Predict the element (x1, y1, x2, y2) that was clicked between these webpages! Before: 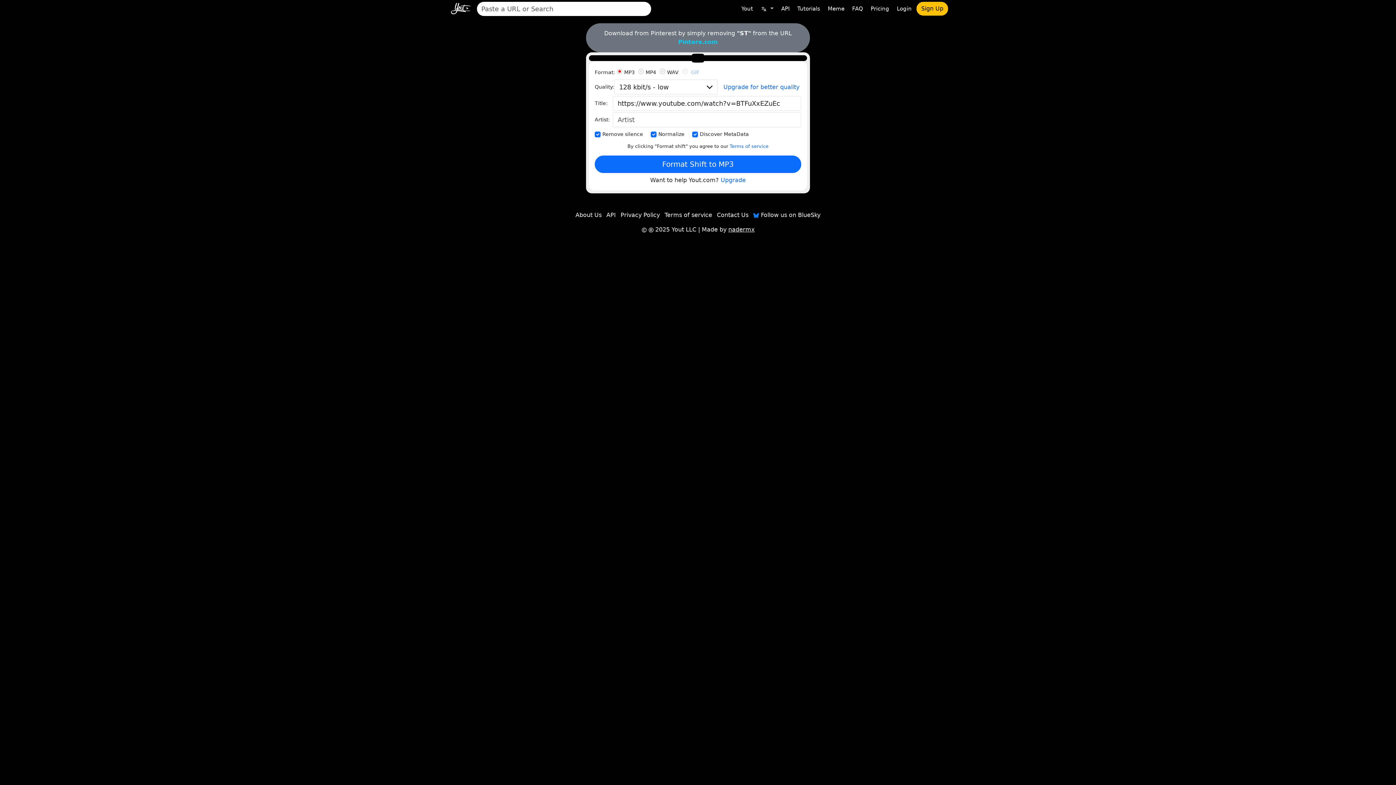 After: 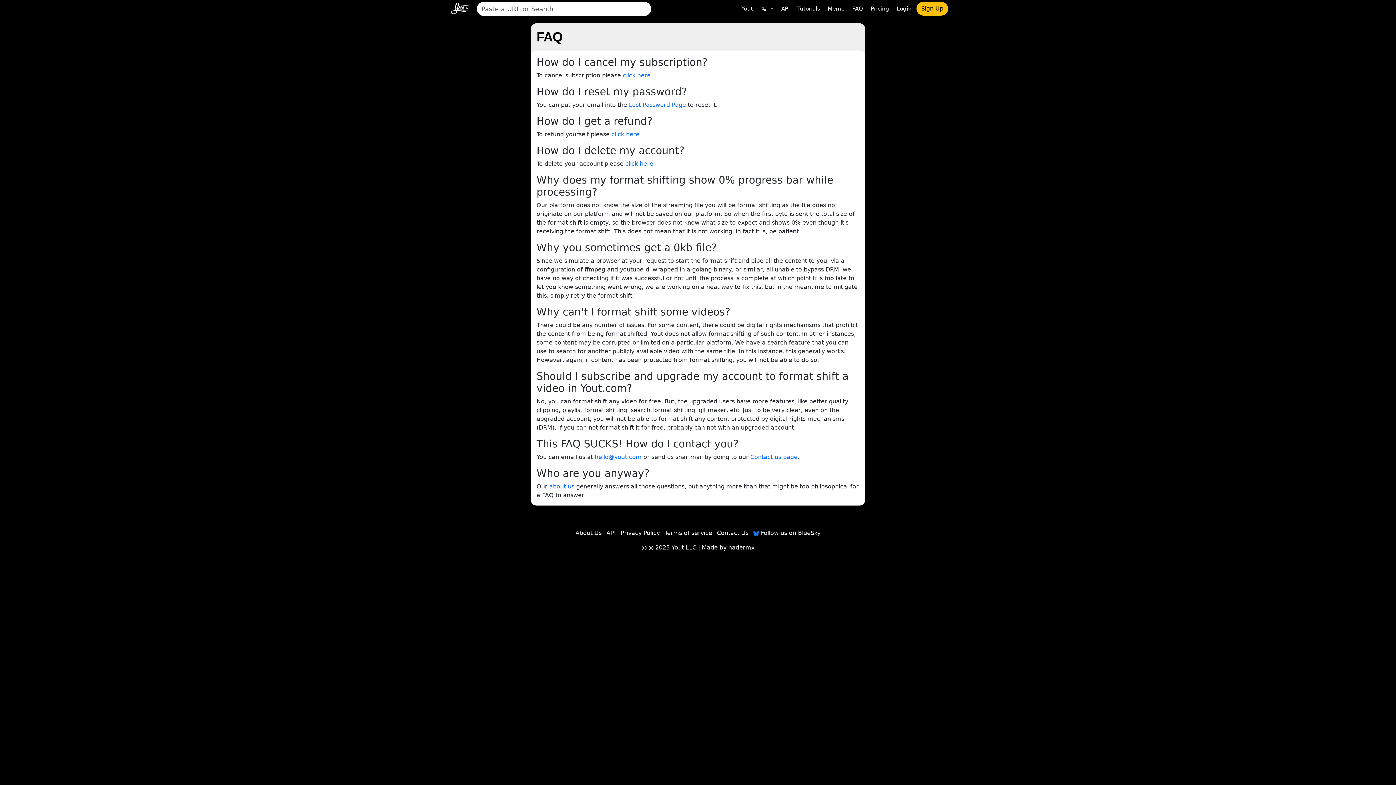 Action: bbox: (849, 1, 866, 15) label: FAQ